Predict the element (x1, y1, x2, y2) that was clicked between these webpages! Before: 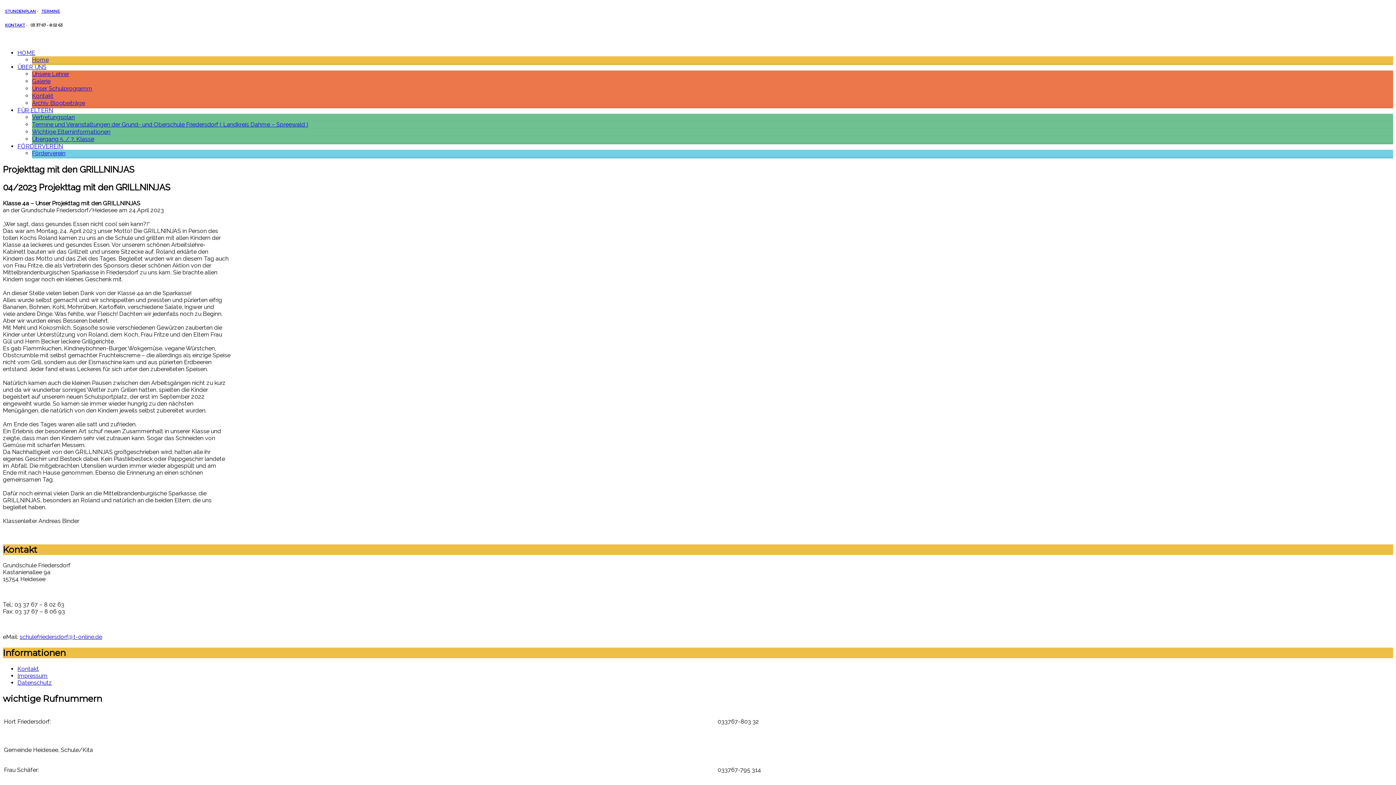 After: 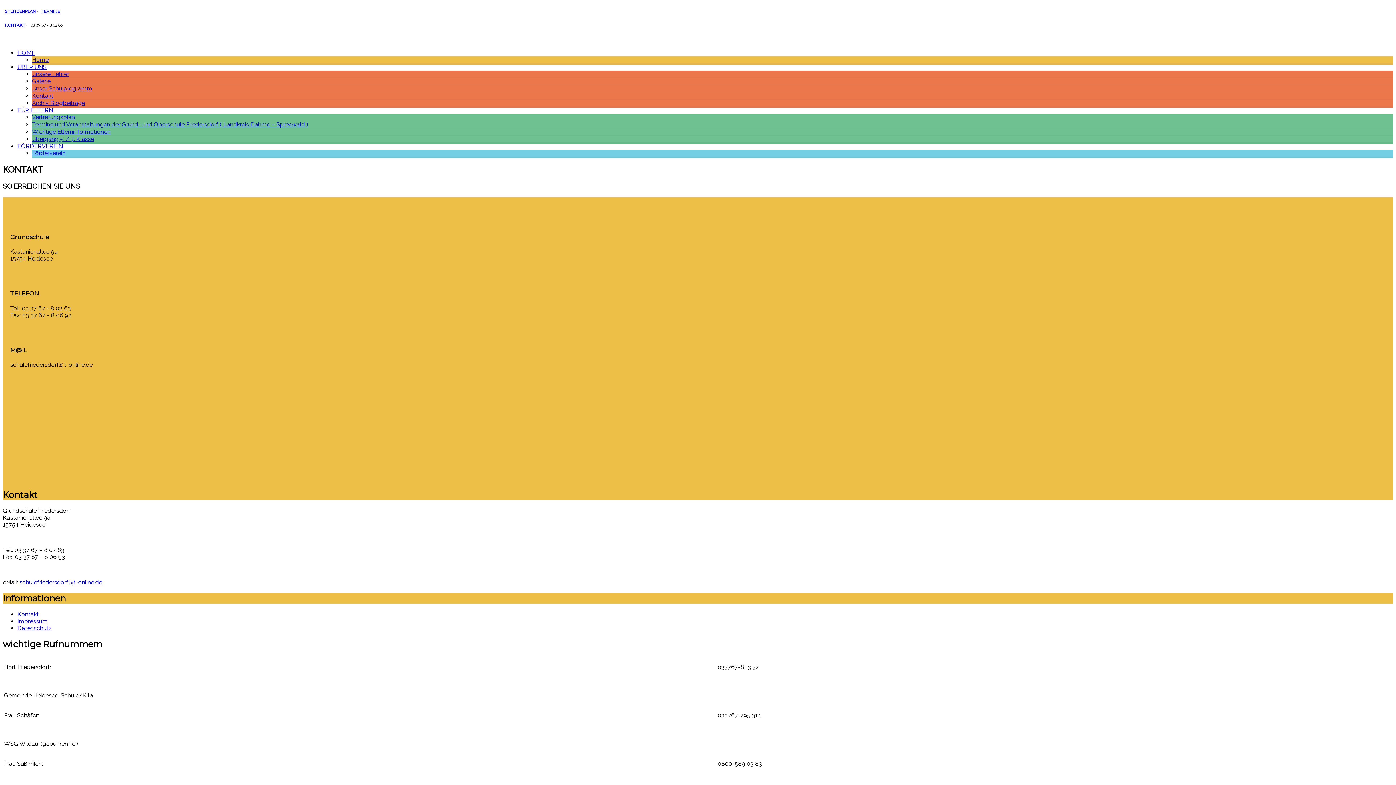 Action: label: KONTAKT bbox: (5, 22, 25, 27)